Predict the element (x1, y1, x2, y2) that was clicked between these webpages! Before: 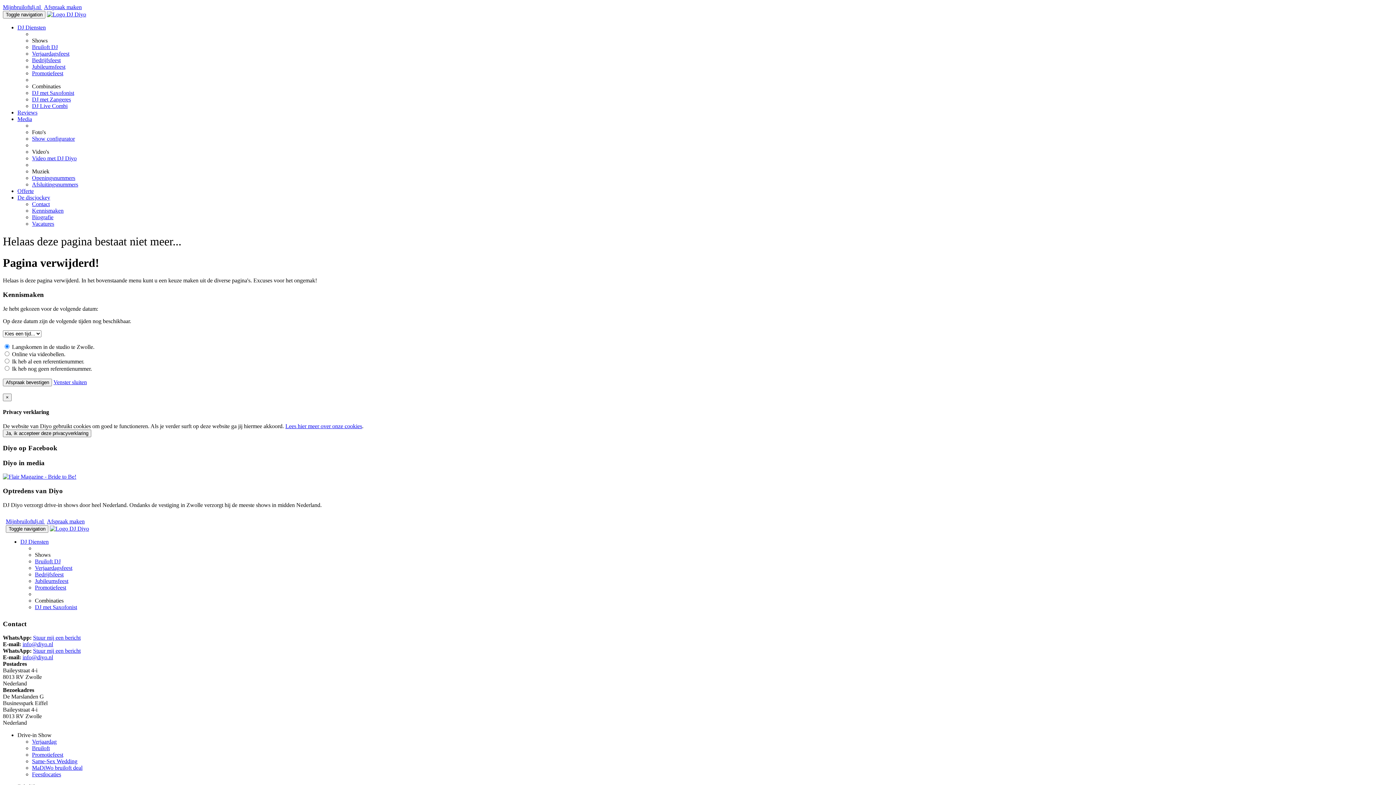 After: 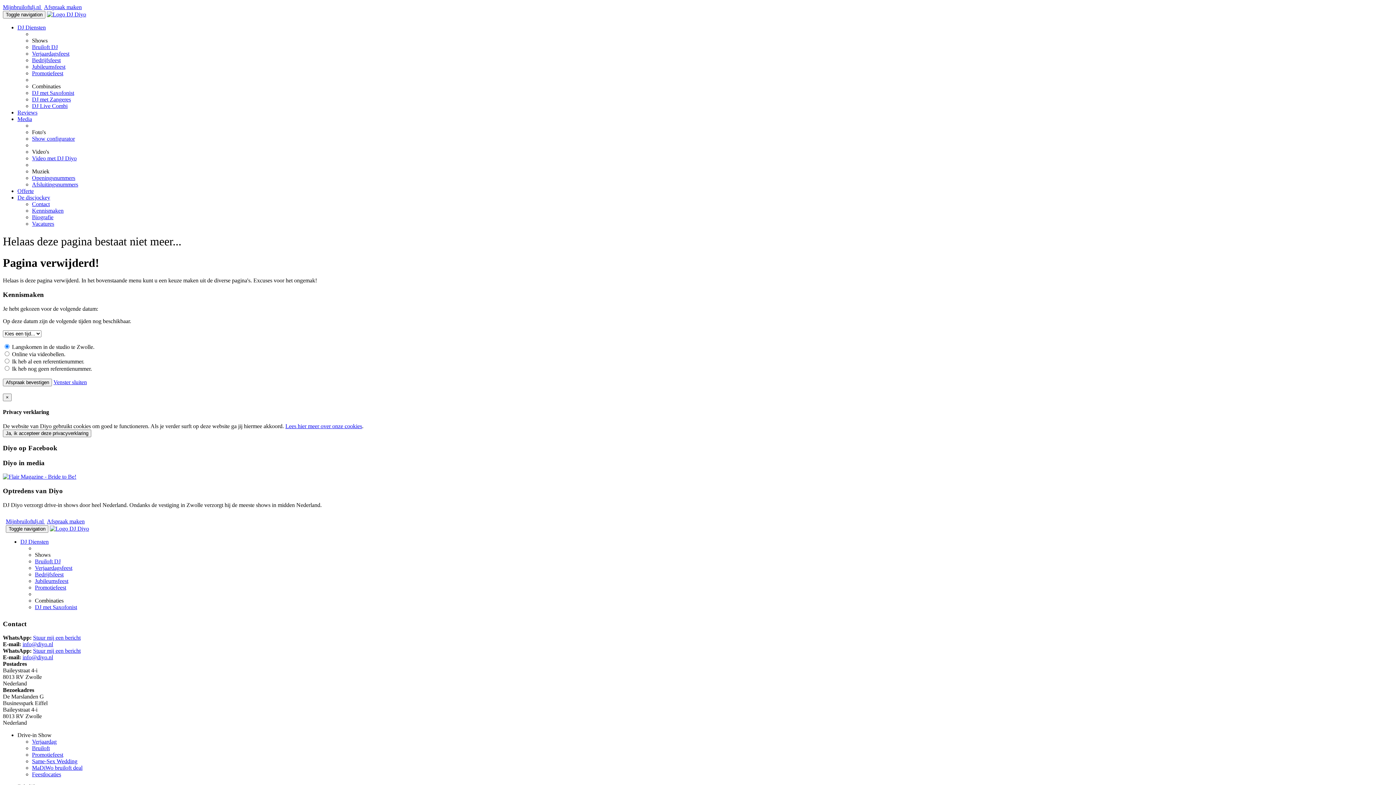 Action: bbox: (22, 641, 53, 647) label: info@diyo.nl